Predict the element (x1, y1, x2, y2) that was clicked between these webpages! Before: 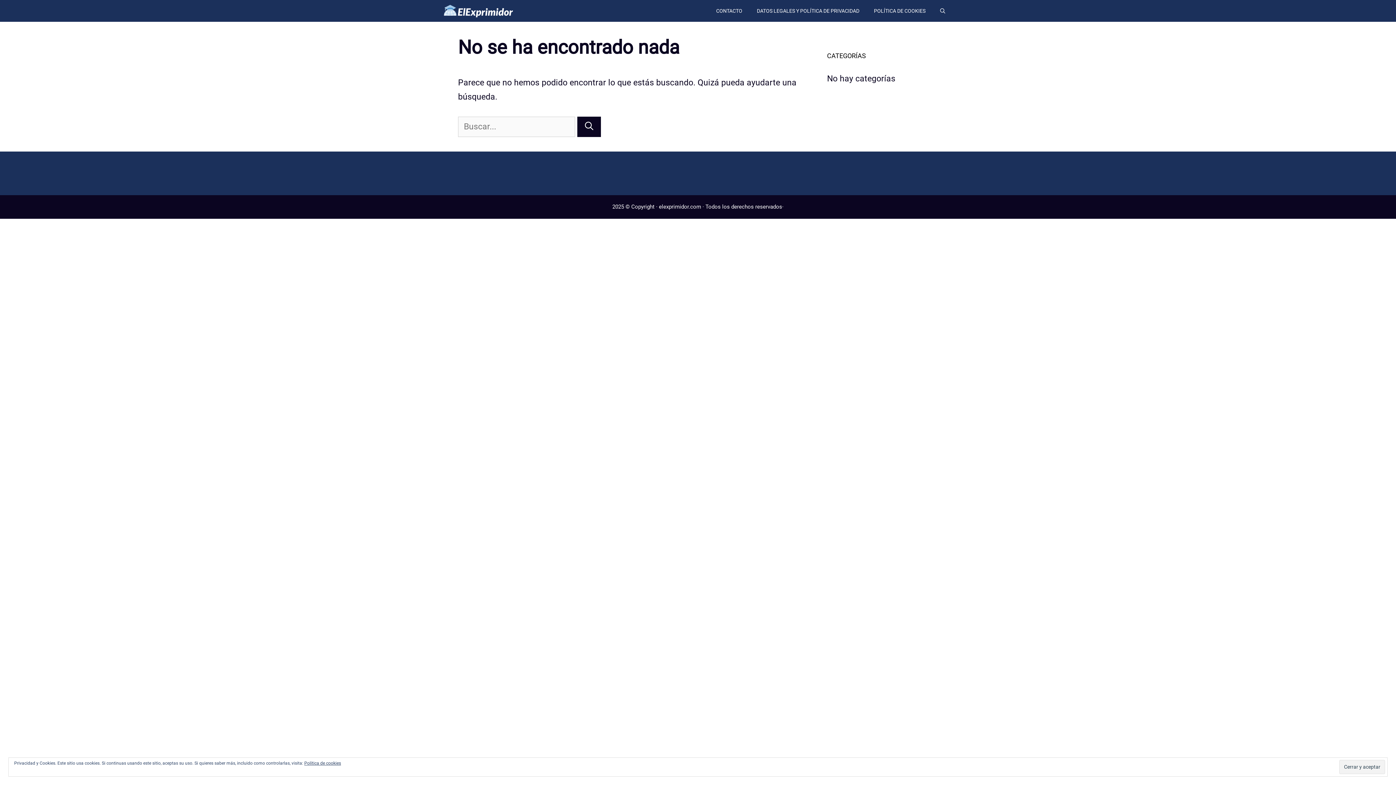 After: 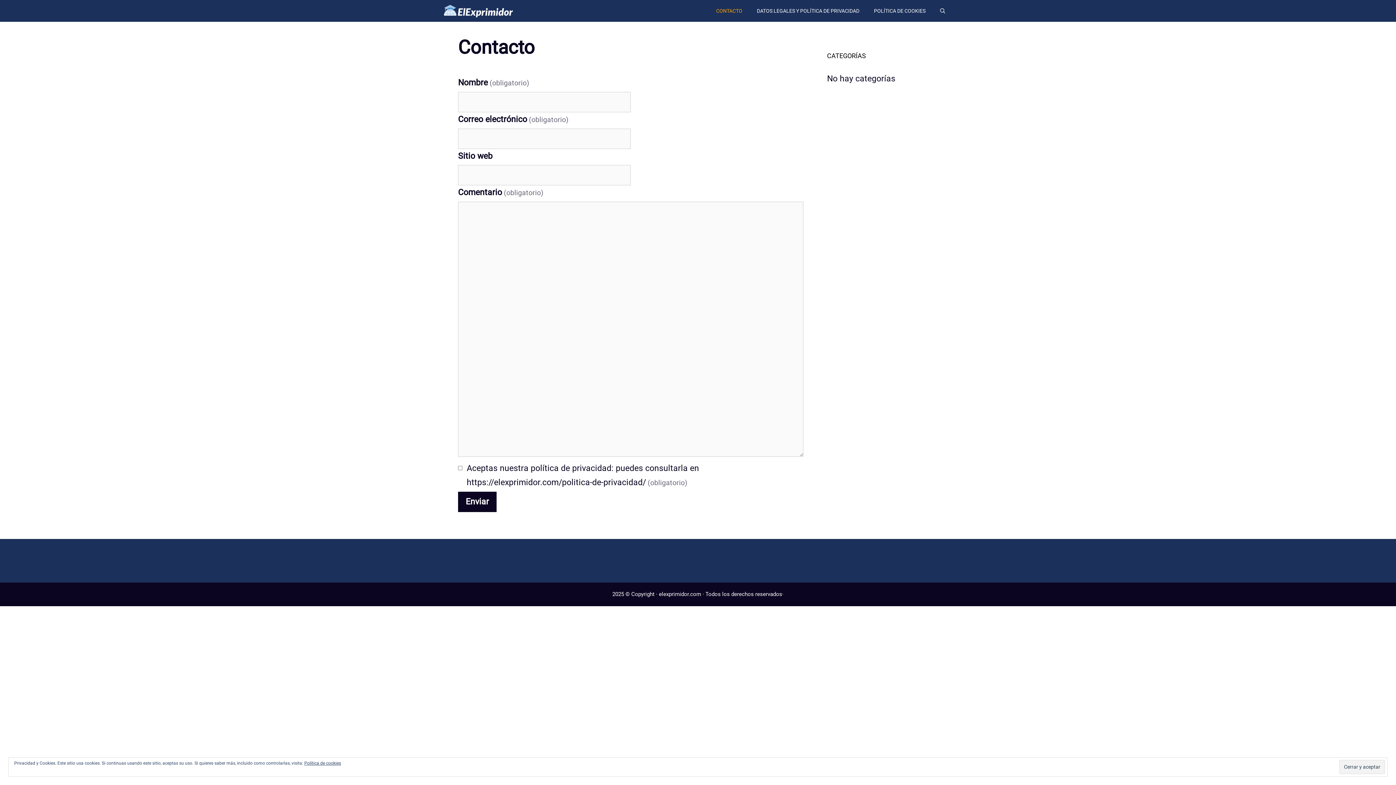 Action: label: CONTACTO bbox: (709, 0, 749, 21)